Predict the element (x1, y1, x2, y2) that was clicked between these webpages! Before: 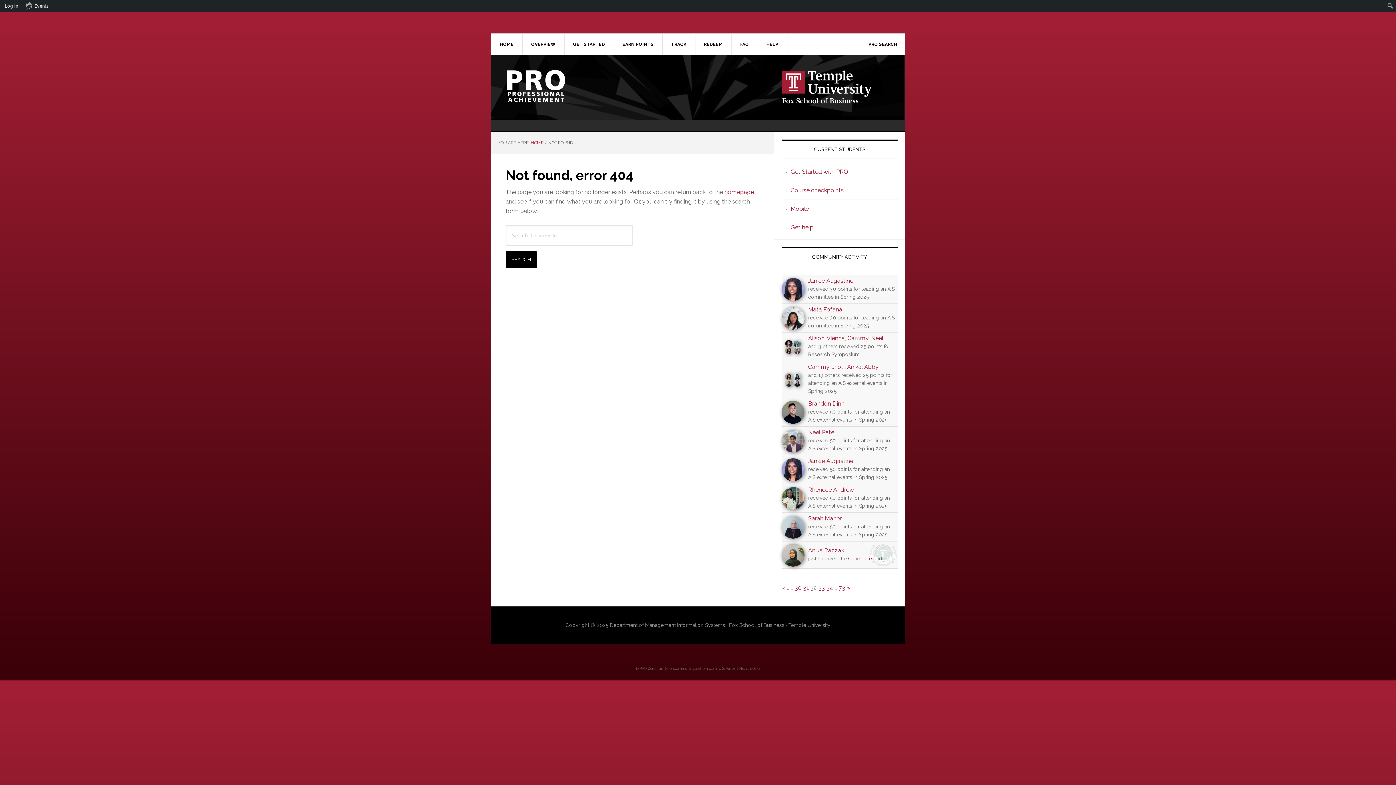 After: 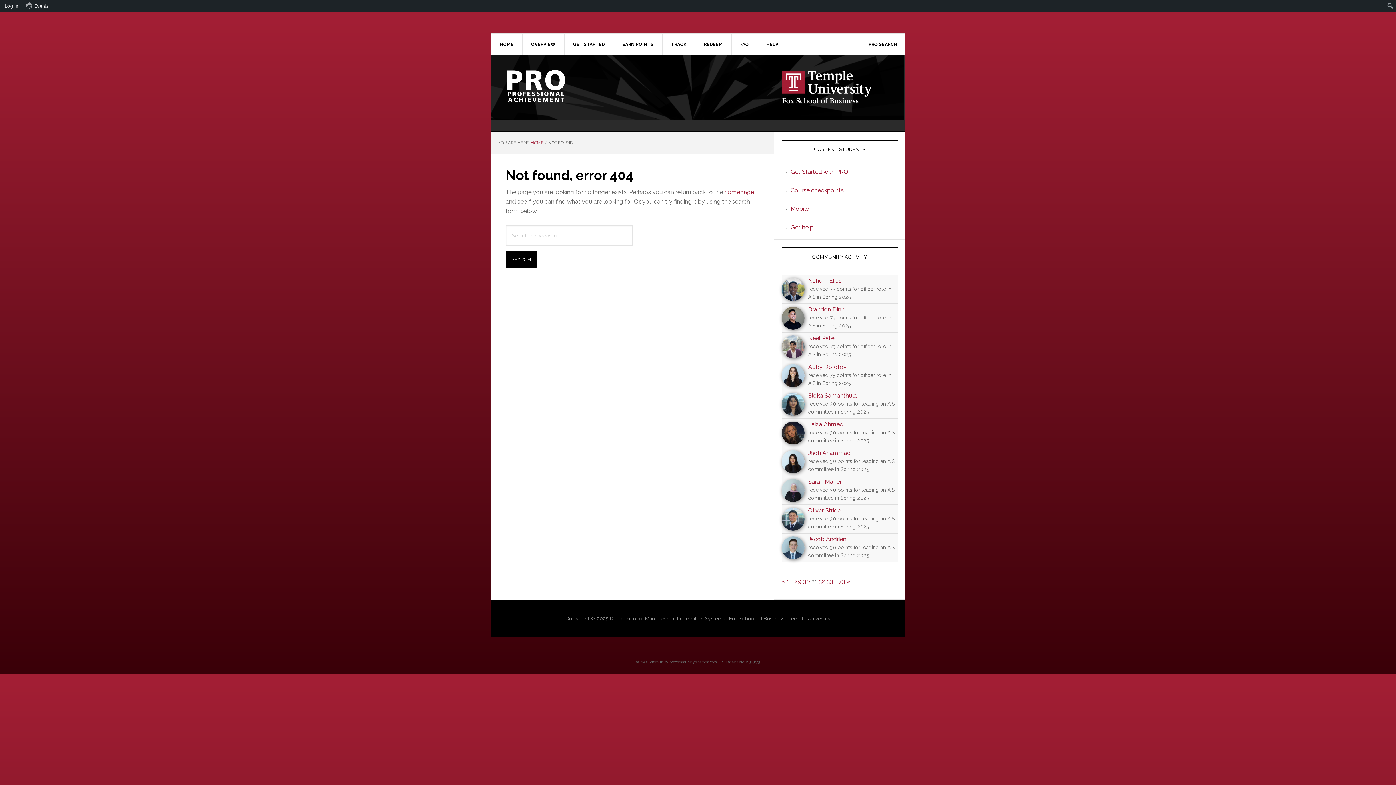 Action: label: 31 bbox: (803, 584, 809, 591)